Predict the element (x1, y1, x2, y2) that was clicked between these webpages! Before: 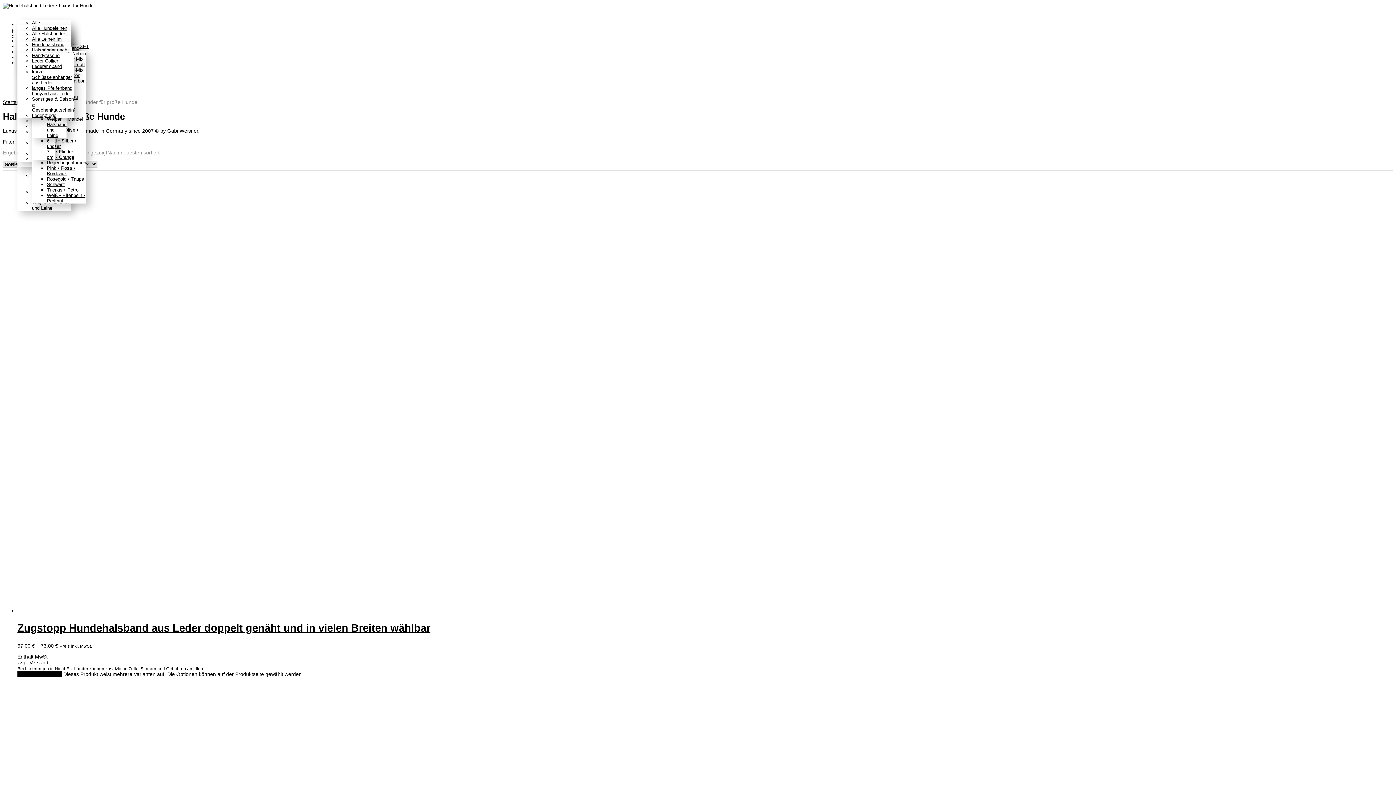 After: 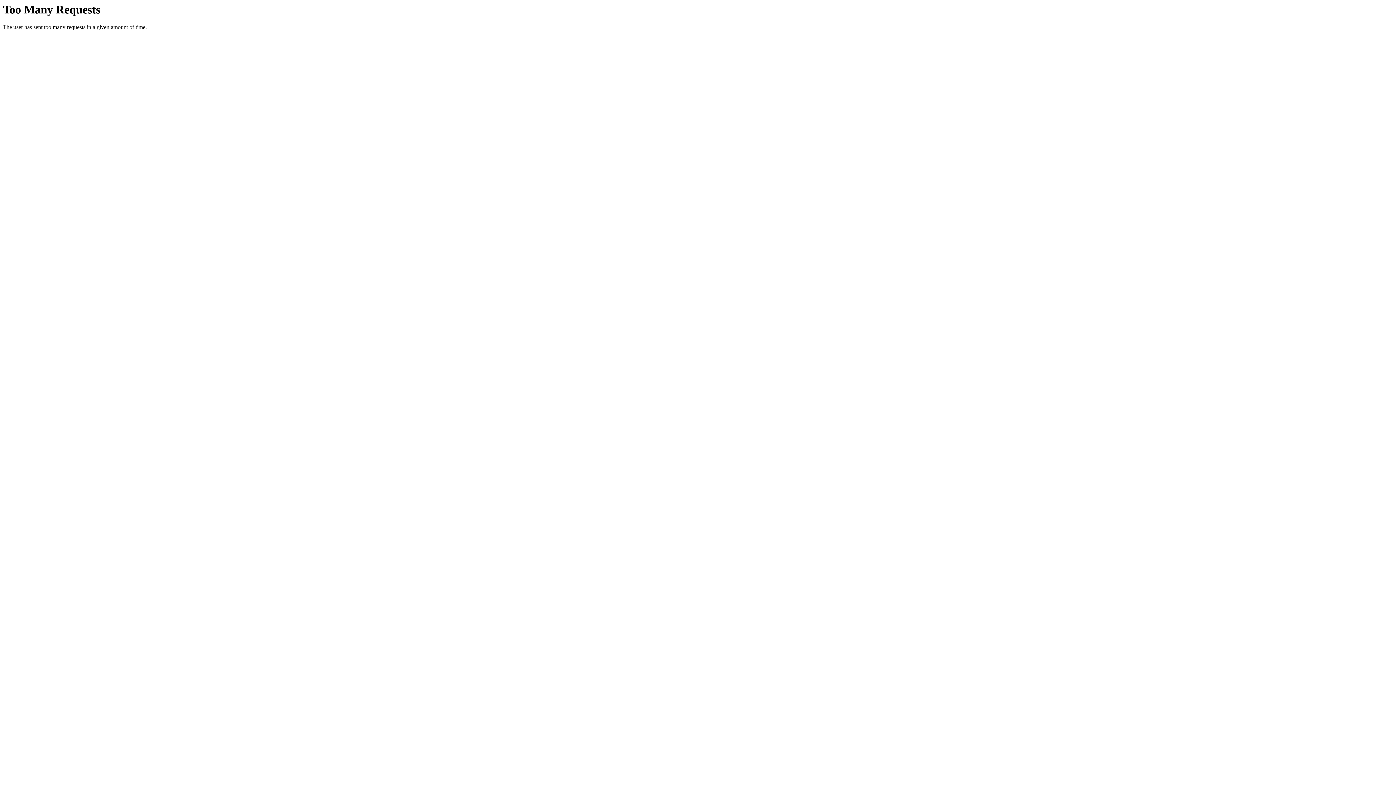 Action: label: Pink • Rosa • Bordeaux bbox: (46, 165, 75, 176)